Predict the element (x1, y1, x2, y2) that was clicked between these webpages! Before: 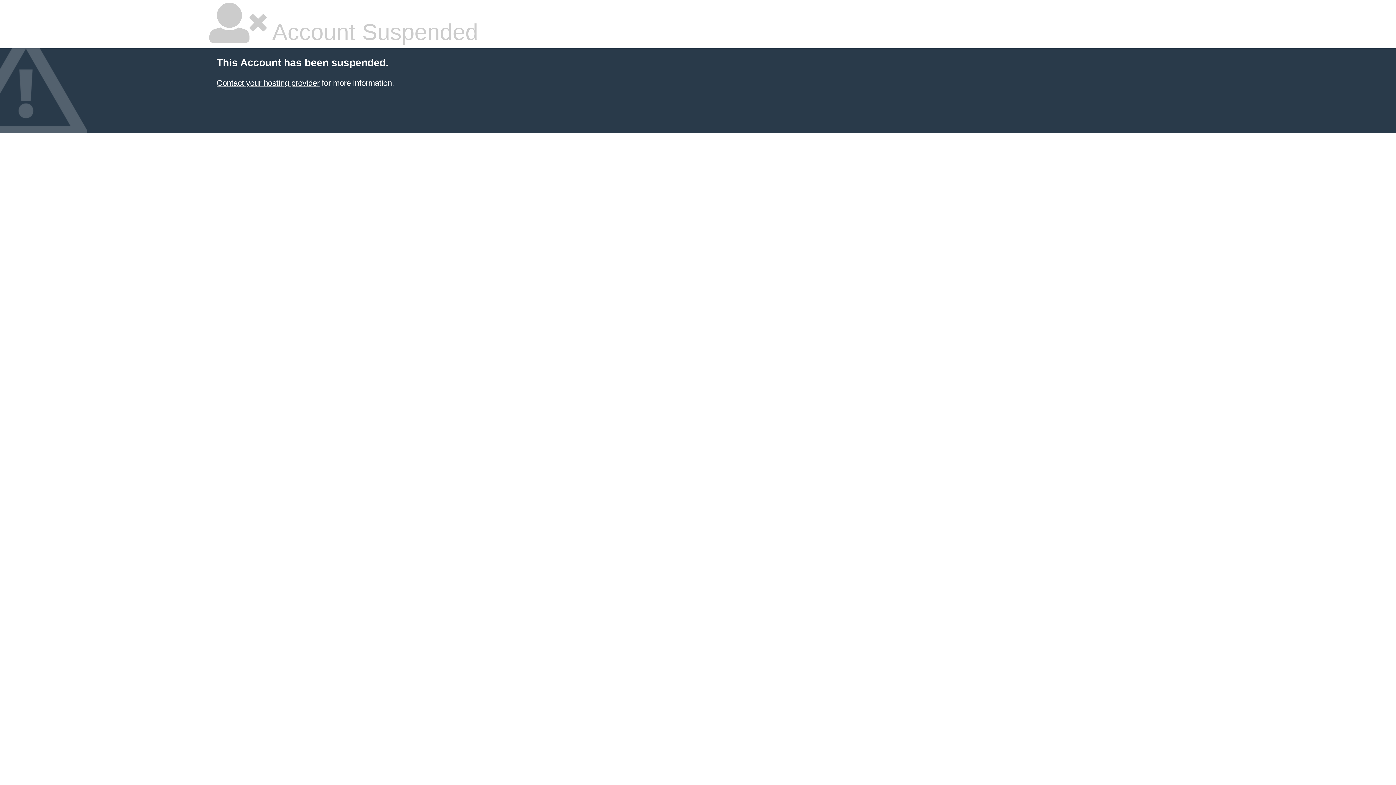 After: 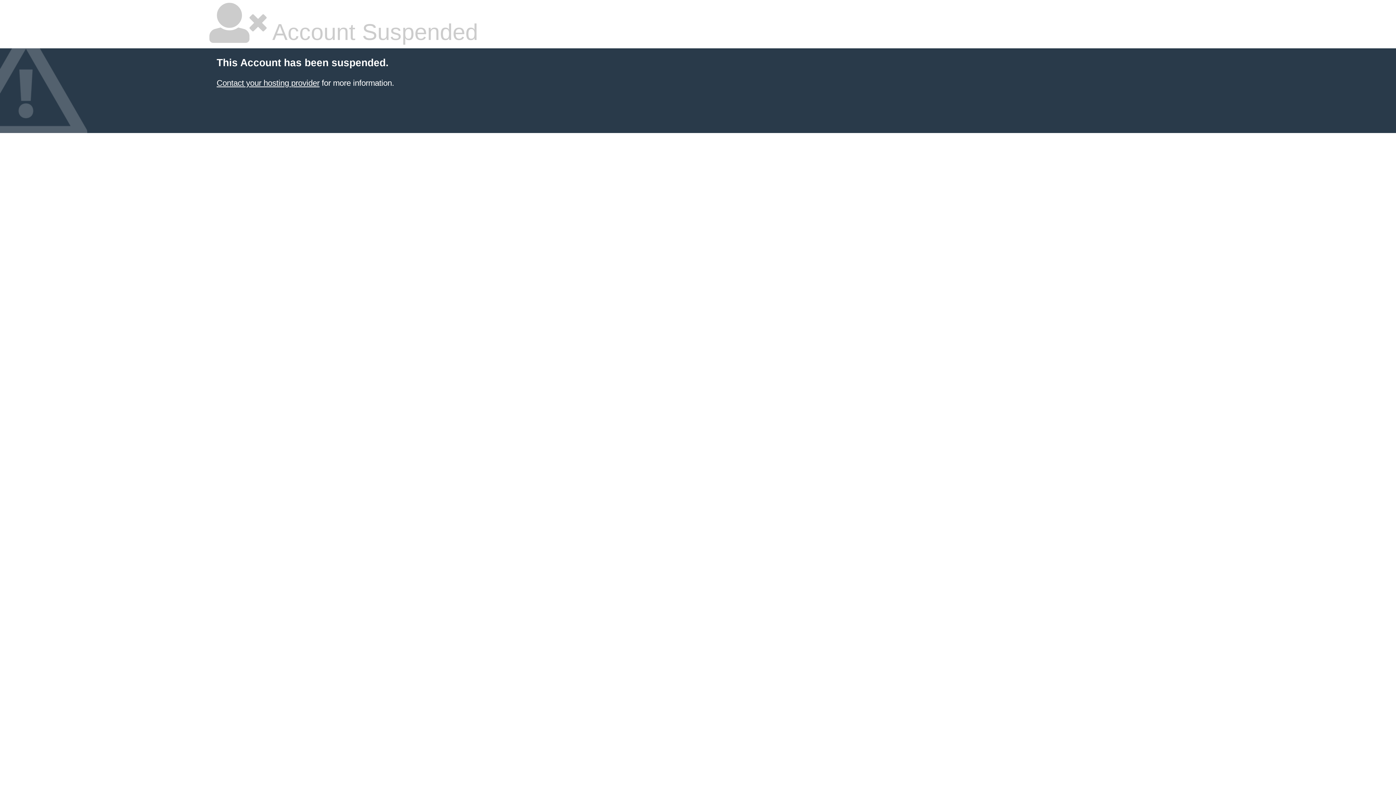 Action: label: Contact your hosting provider bbox: (216, 78, 319, 87)